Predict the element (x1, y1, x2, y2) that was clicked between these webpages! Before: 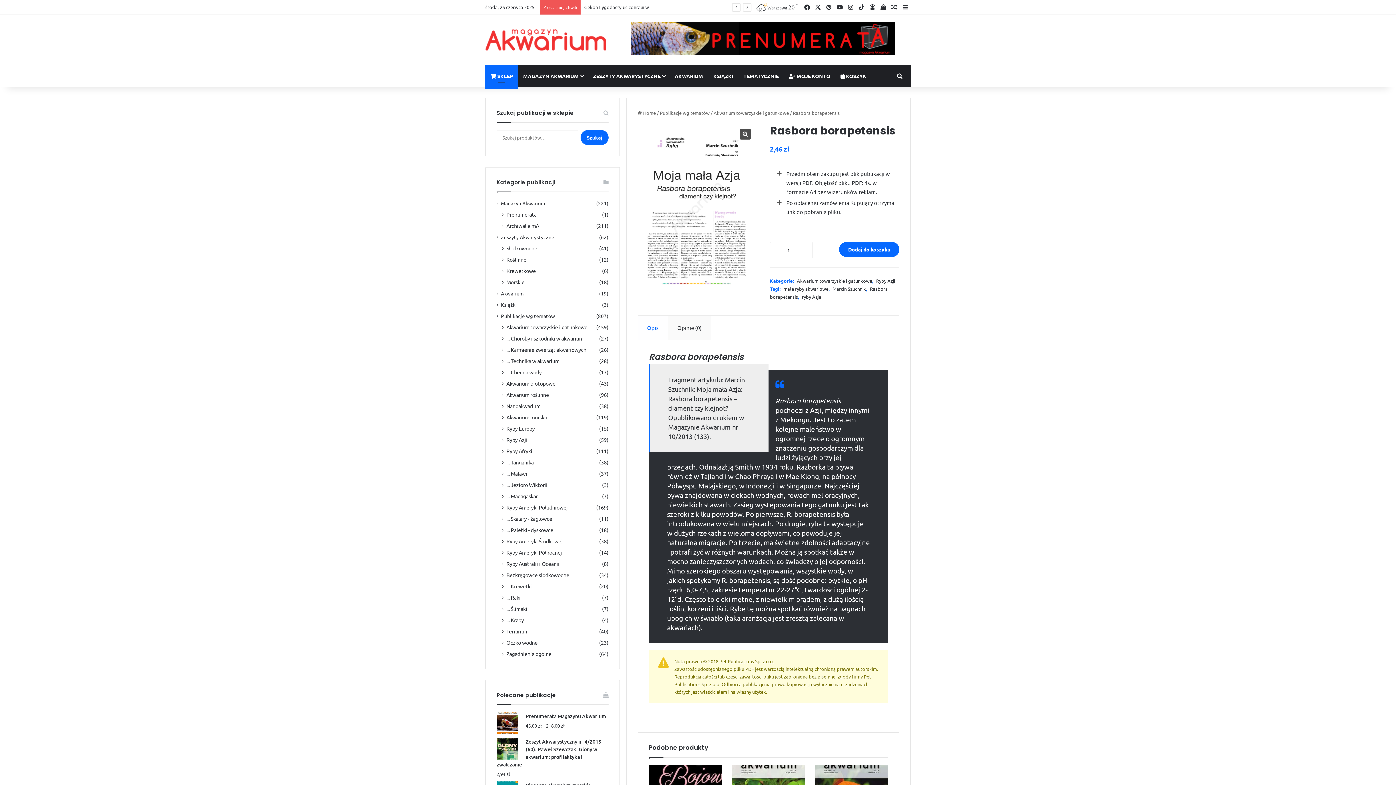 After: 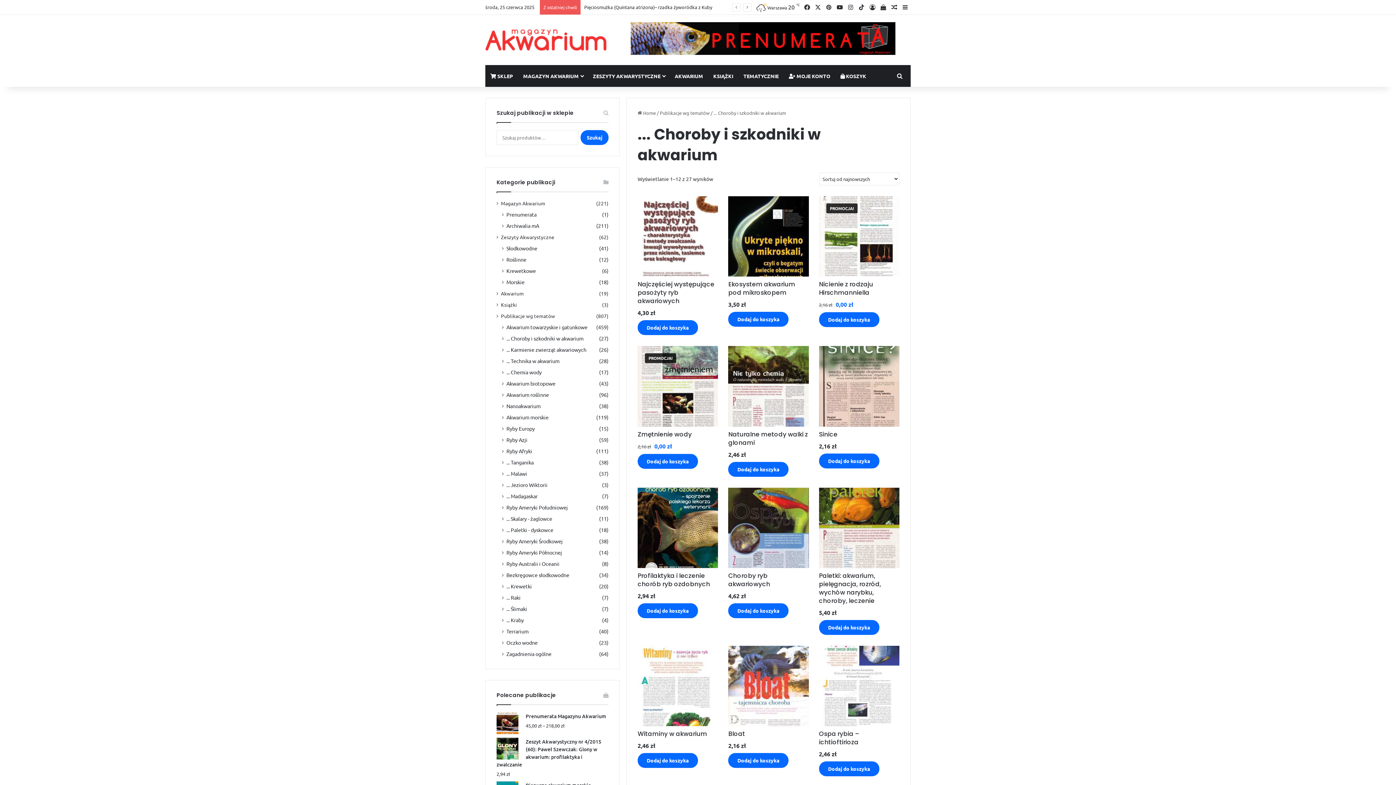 Action: label: ... Choroby i szkodniki w akwarium bbox: (506, 334, 583, 342)